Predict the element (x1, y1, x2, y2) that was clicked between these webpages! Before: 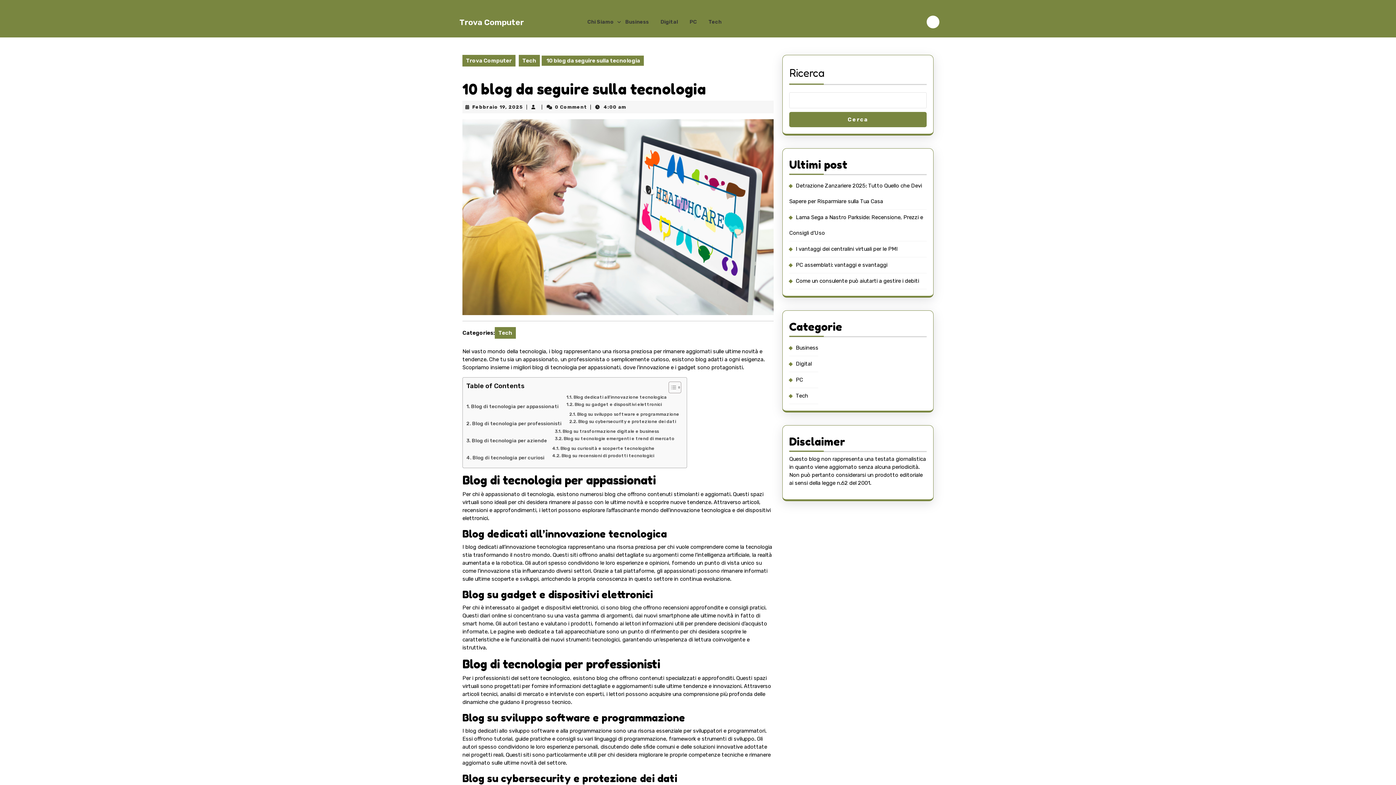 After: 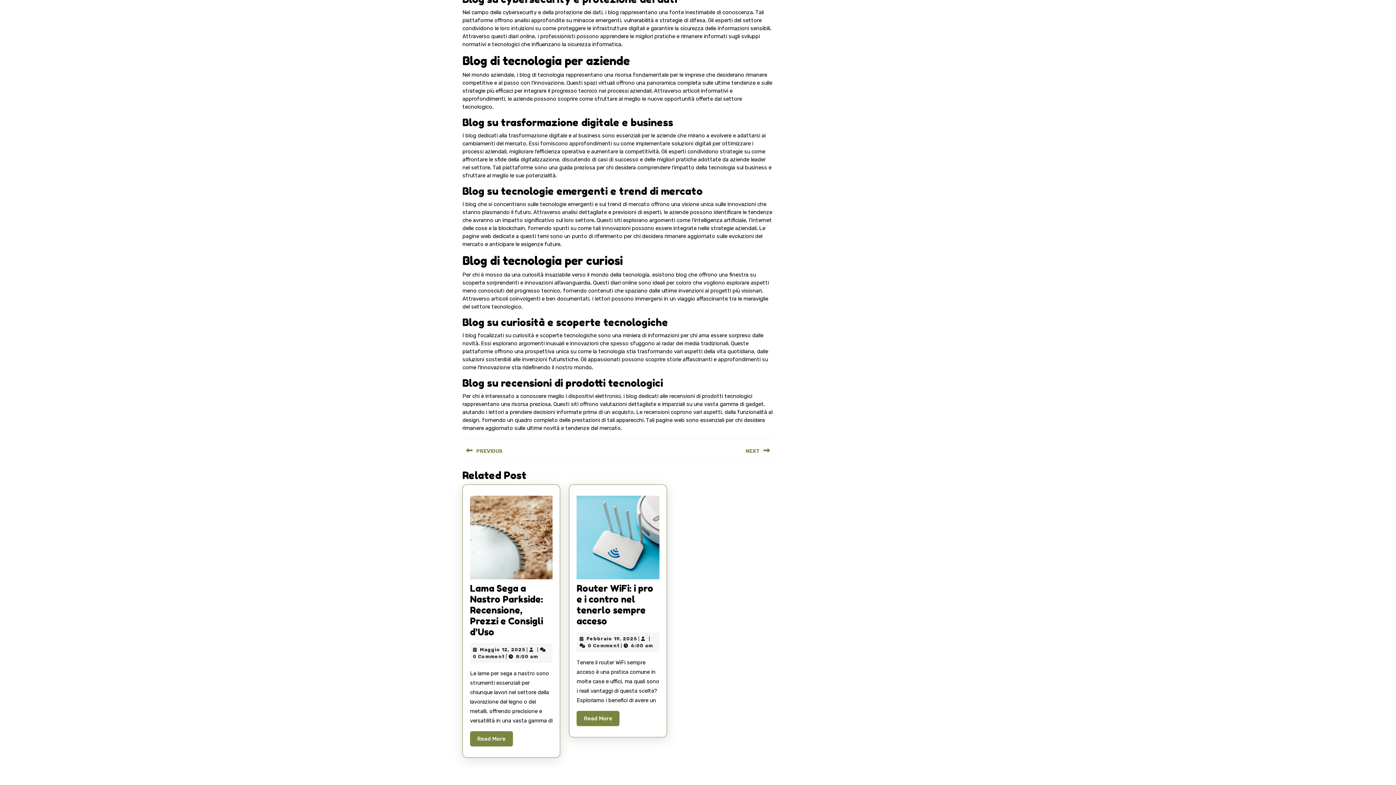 Action: label: Blog su tecnologie emergenti e trend di mercato bbox: (554, 435, 674, 442)